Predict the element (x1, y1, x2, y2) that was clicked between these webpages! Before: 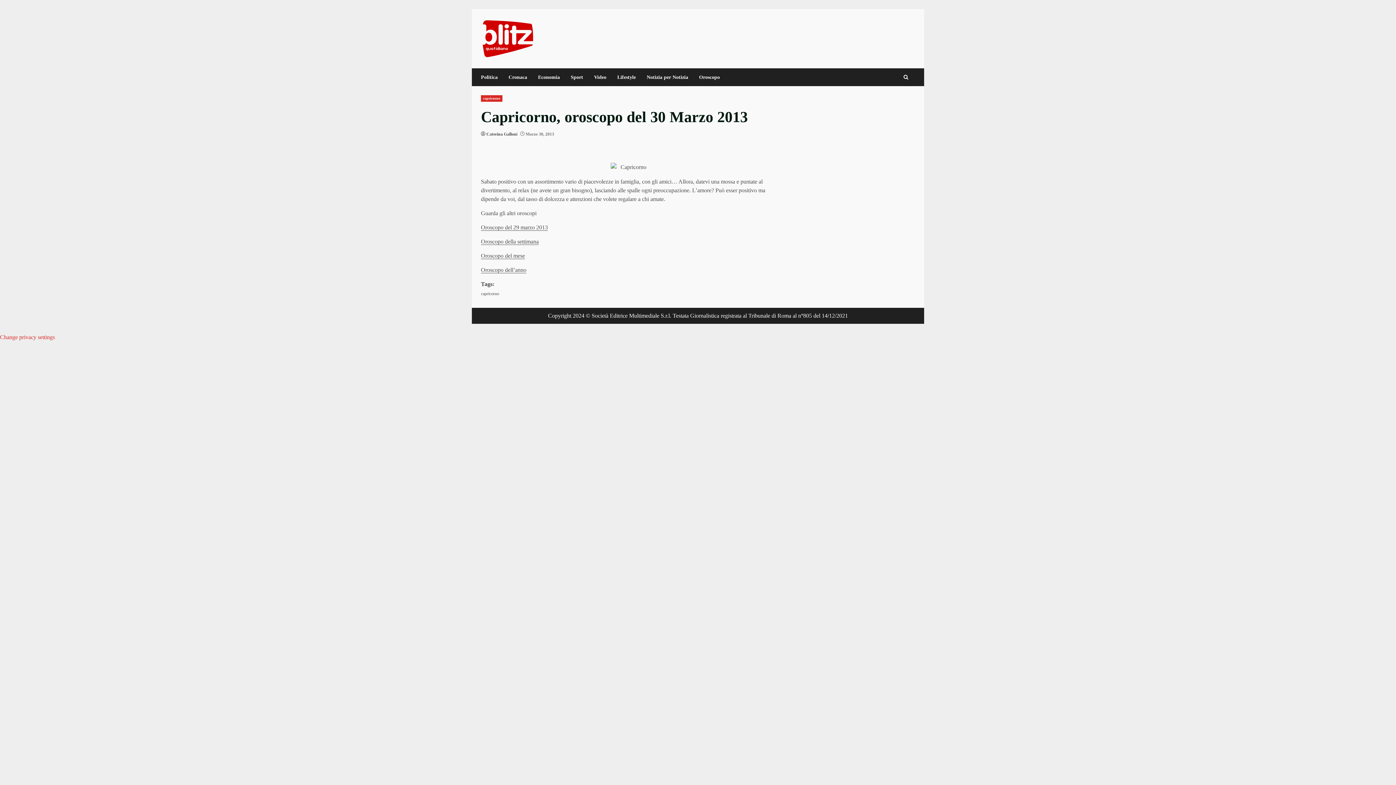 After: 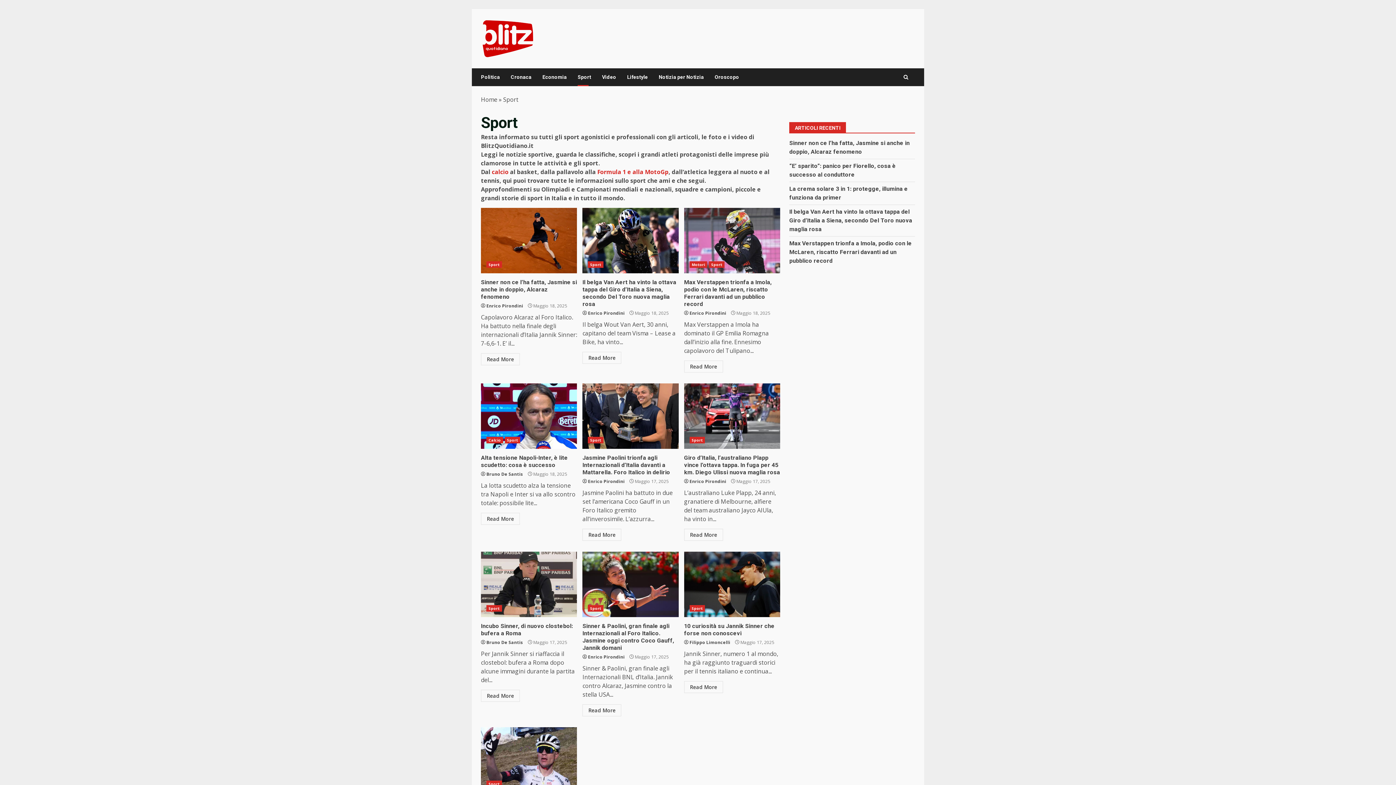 Action: label: Sport bbox: (565, 68, 588, 86)